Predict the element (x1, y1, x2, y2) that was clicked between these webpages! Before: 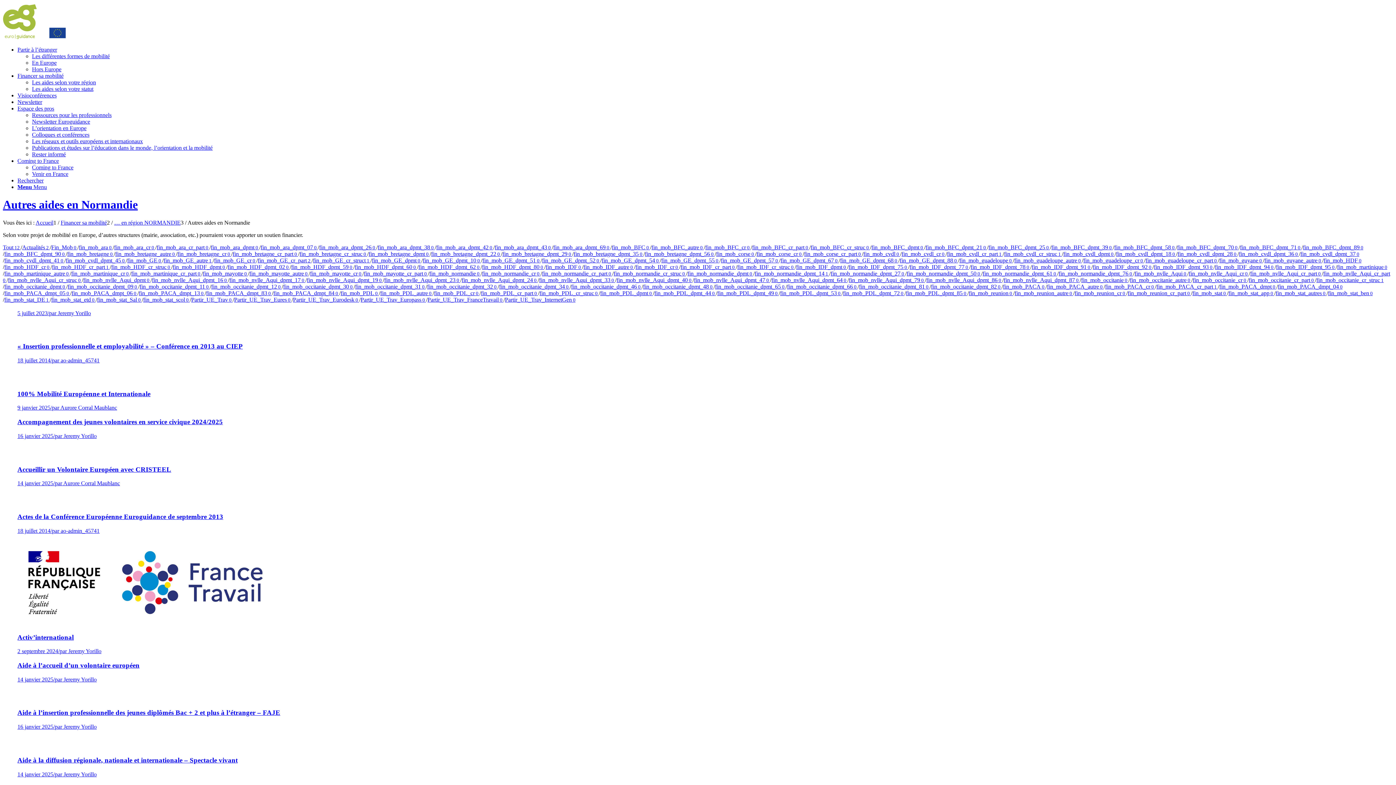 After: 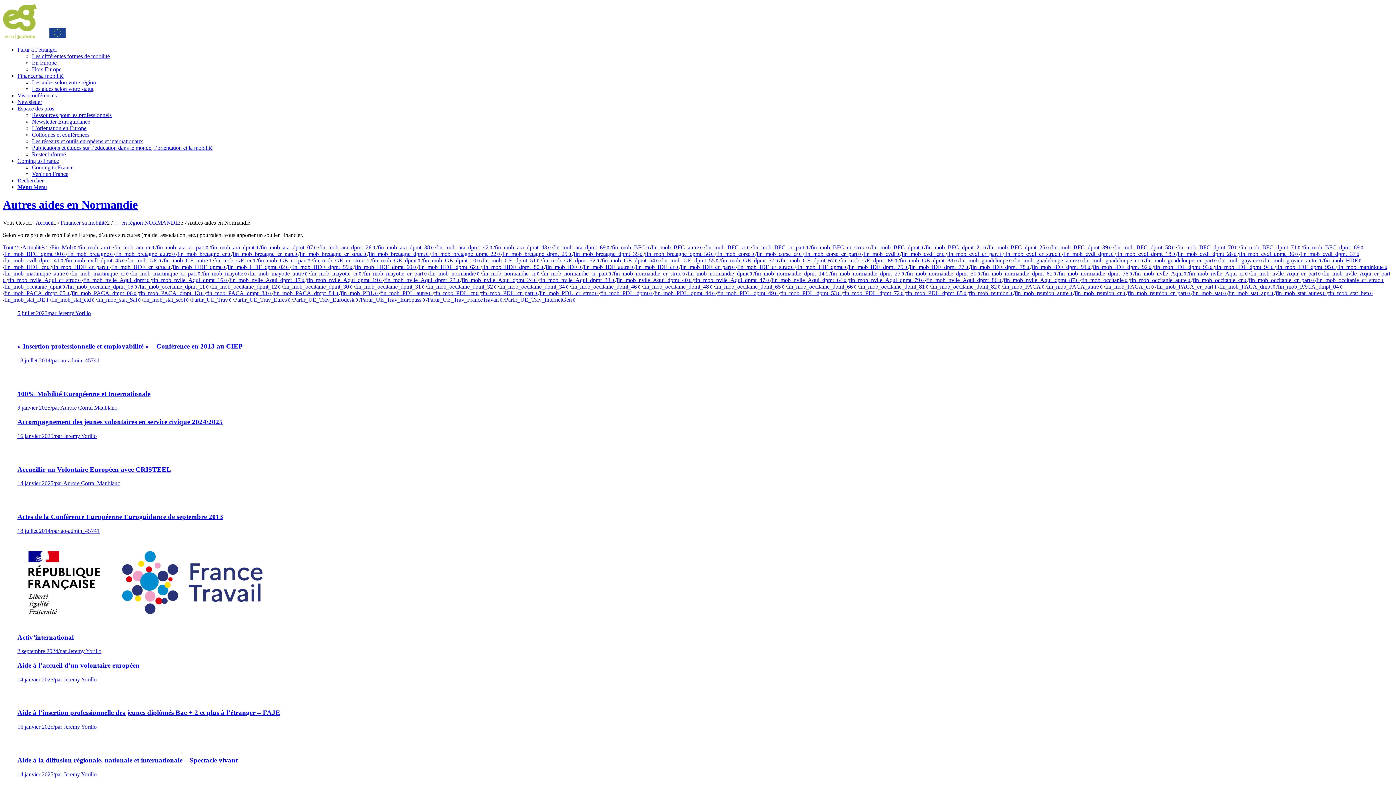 Action: label: fin_mob_normandie_dpmt_14 1  bbox: (754, 270, 829, 276)